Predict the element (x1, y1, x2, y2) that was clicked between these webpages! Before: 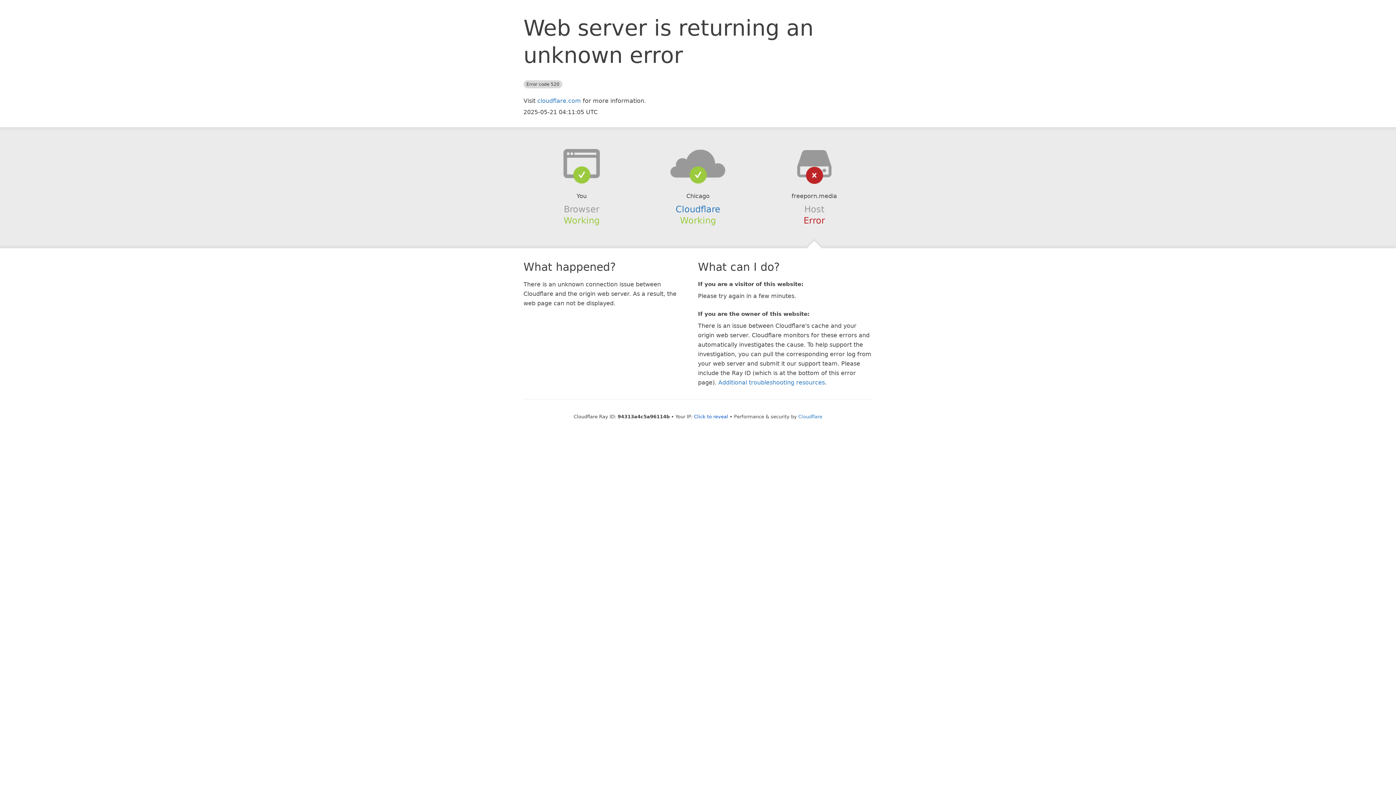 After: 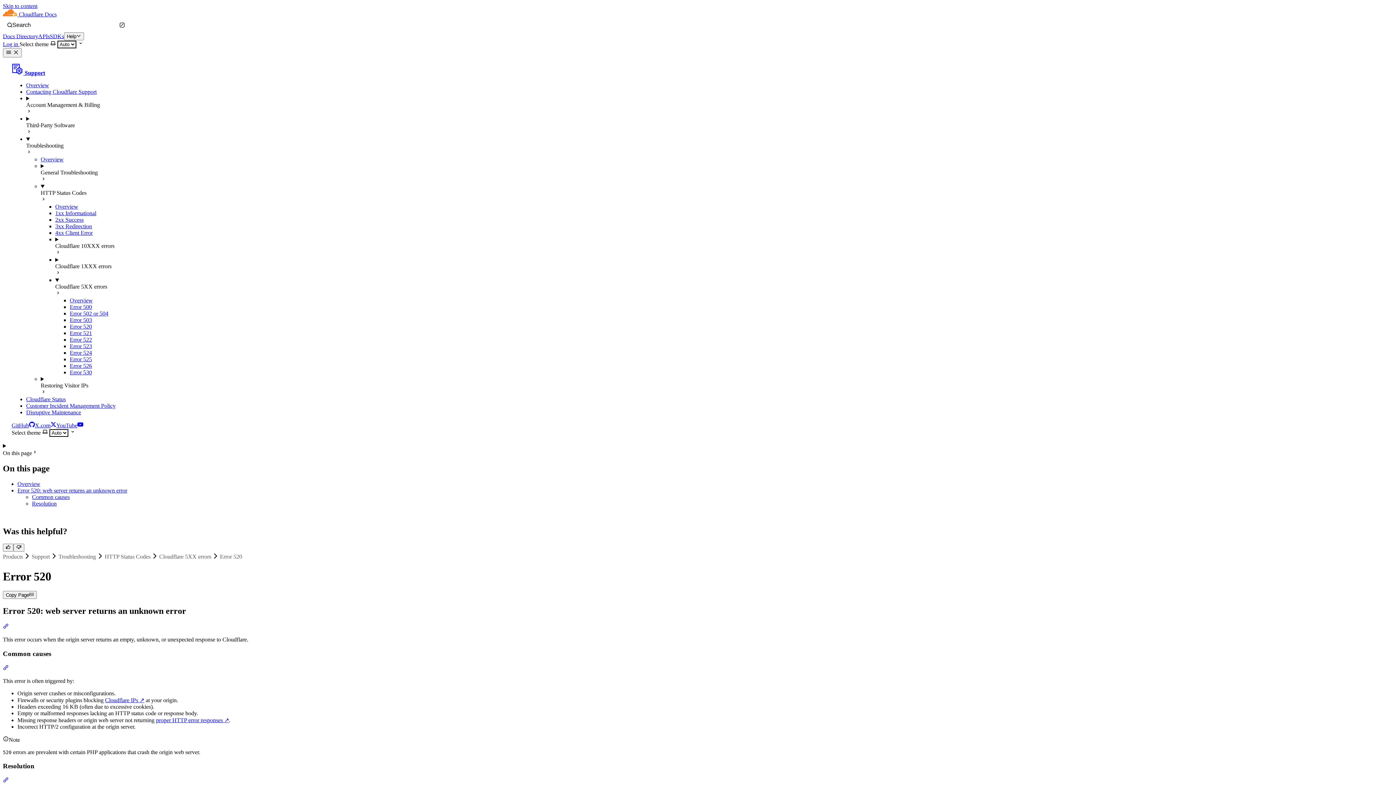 Action: label: Additional troubleshooting resources bbox: (718, 379, 825, 386)